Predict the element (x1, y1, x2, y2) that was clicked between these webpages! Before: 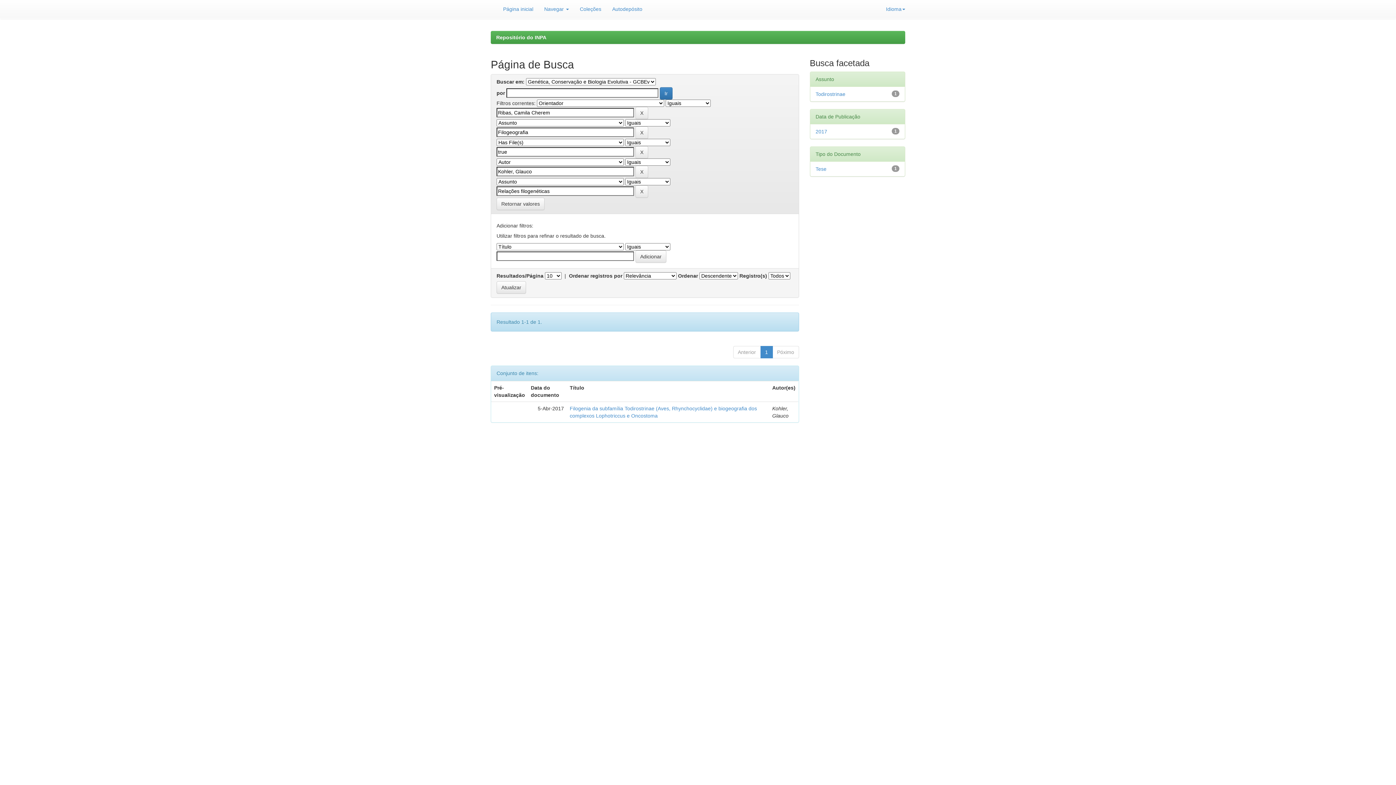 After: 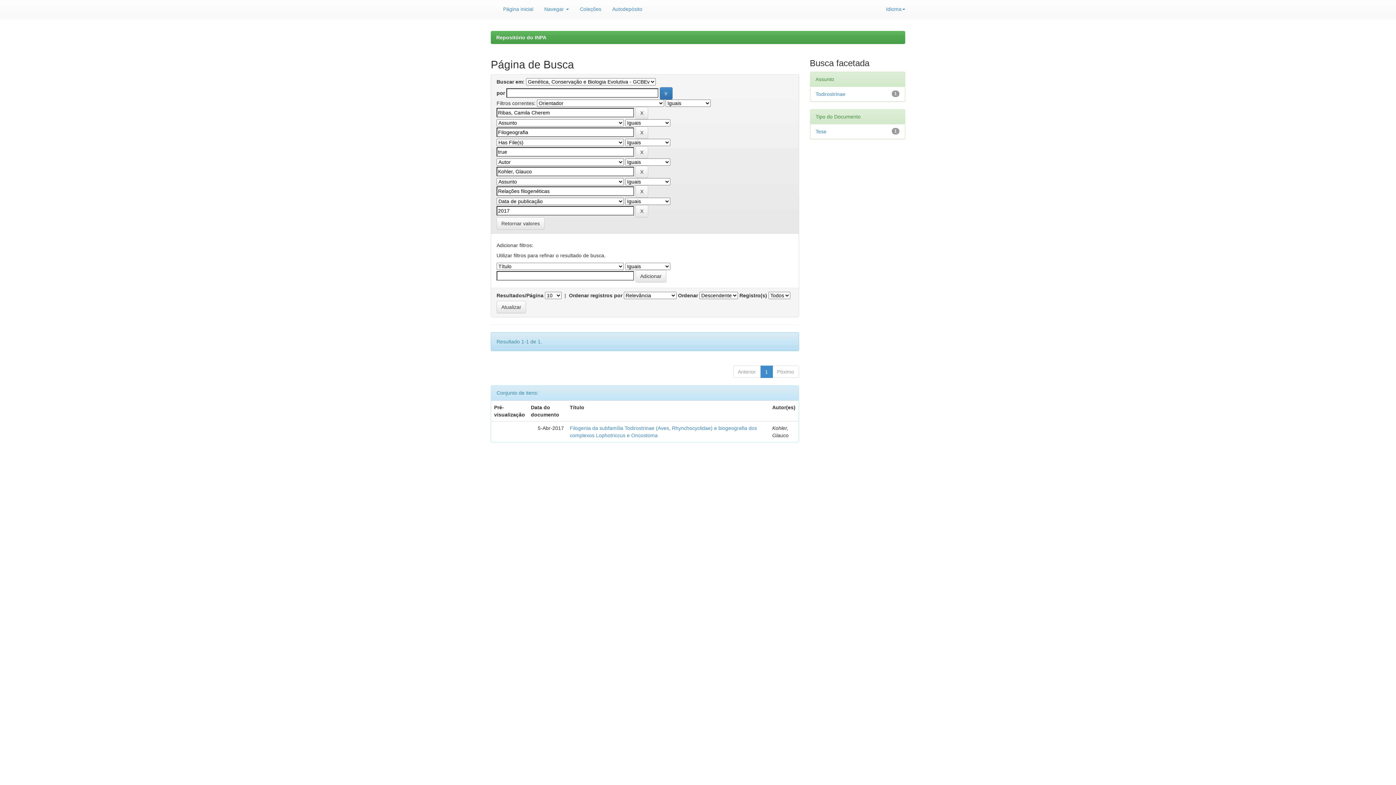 Action: label: 2017 bbox: (815, 128, 827, 134)